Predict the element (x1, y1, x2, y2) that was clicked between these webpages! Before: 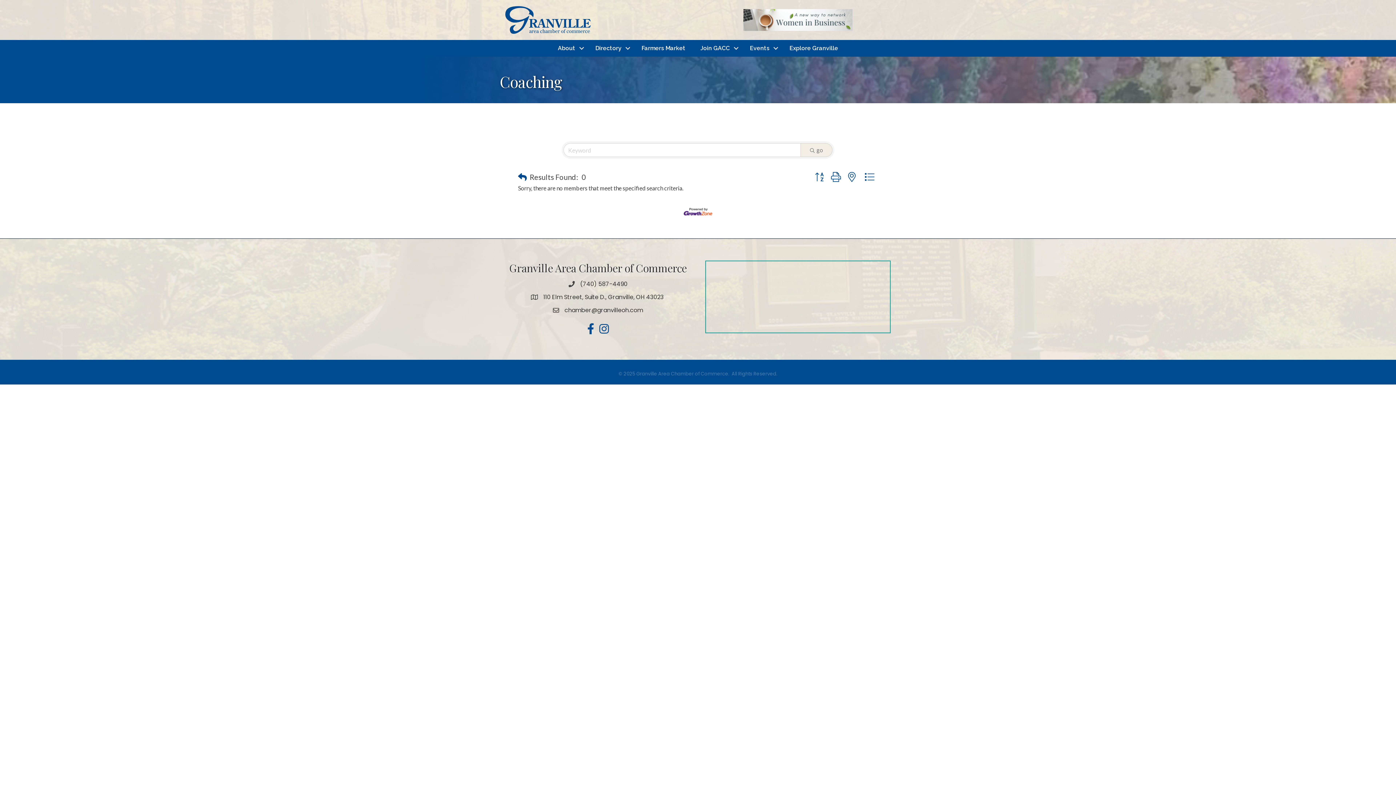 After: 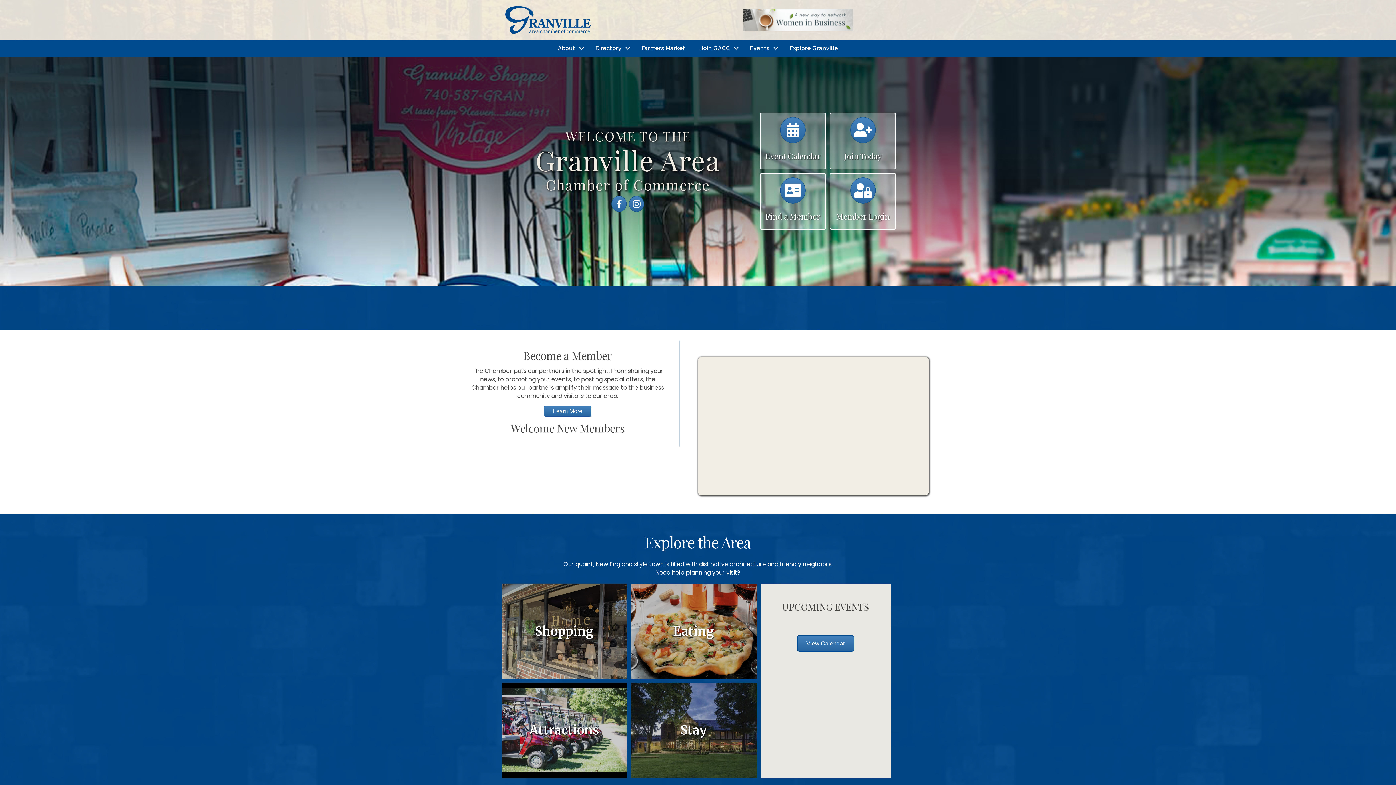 Action: label: About bbox: (550, 41, 587, 54)